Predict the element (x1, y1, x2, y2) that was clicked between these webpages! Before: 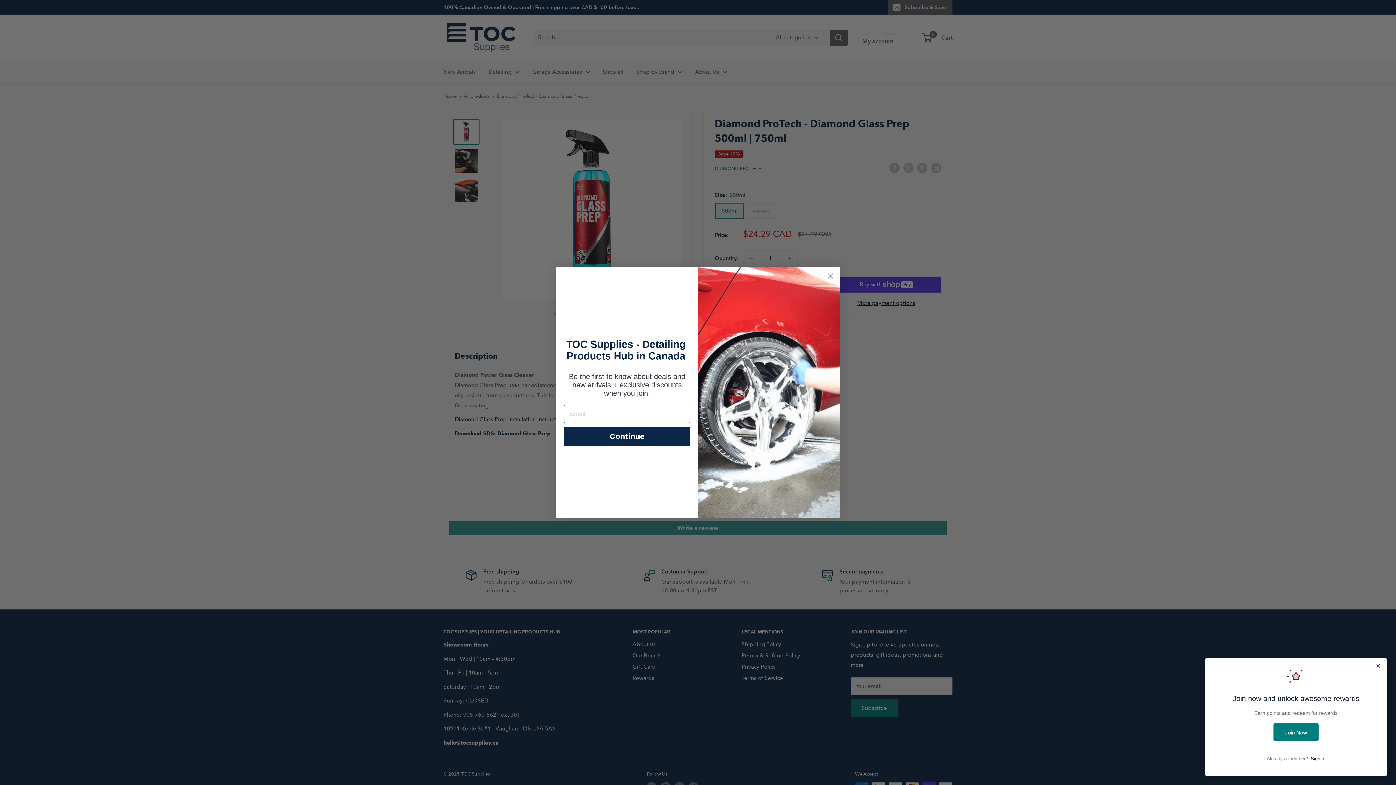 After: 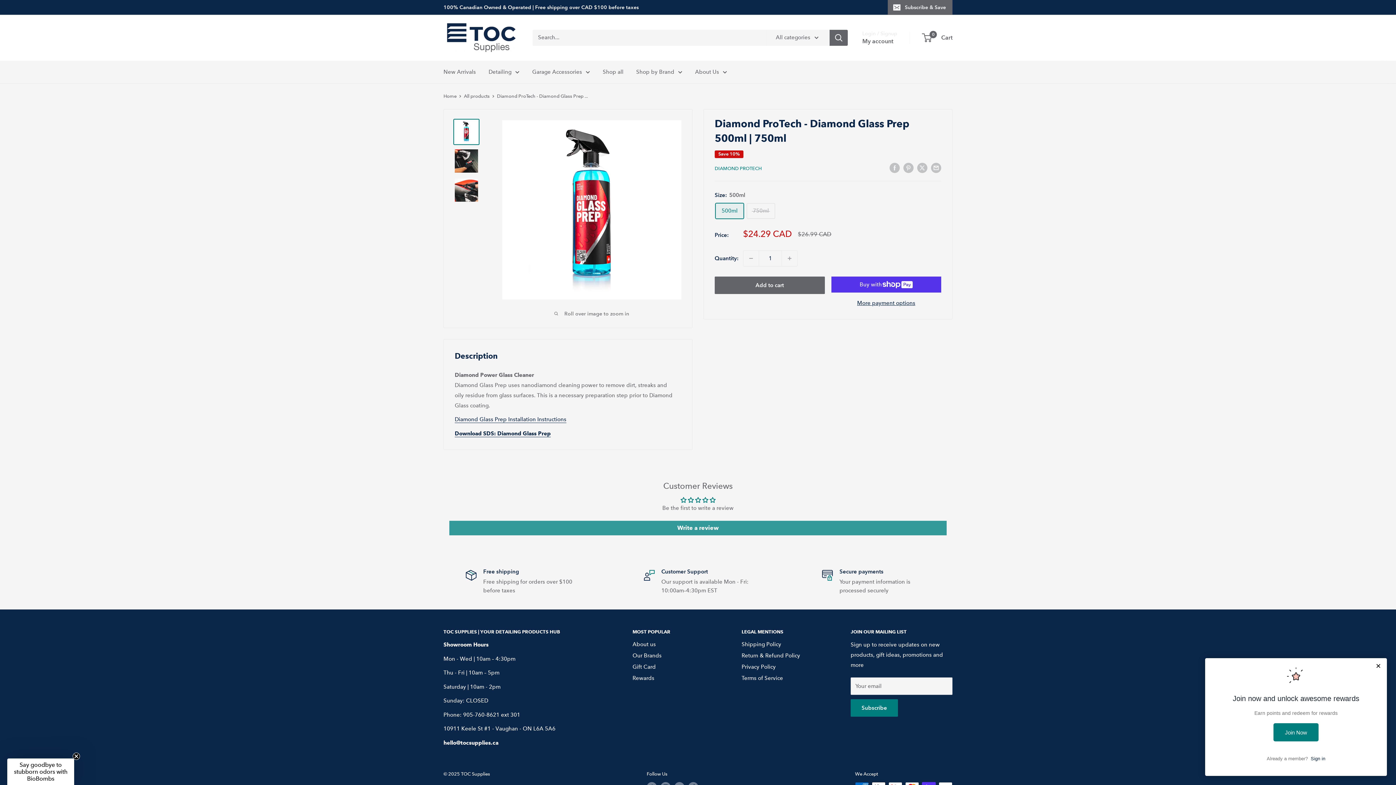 Action: bbox: (824, 269, 837, 282) label: Close dialog